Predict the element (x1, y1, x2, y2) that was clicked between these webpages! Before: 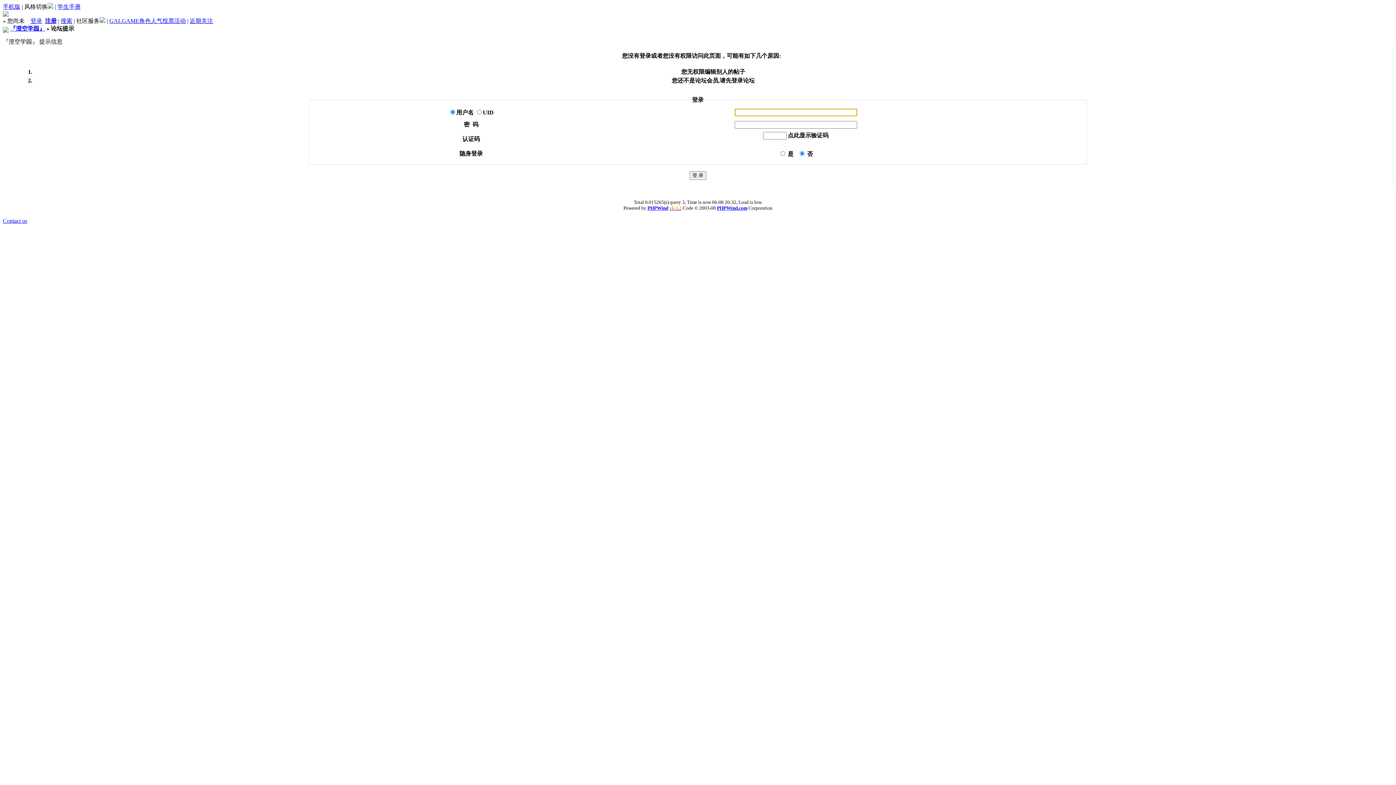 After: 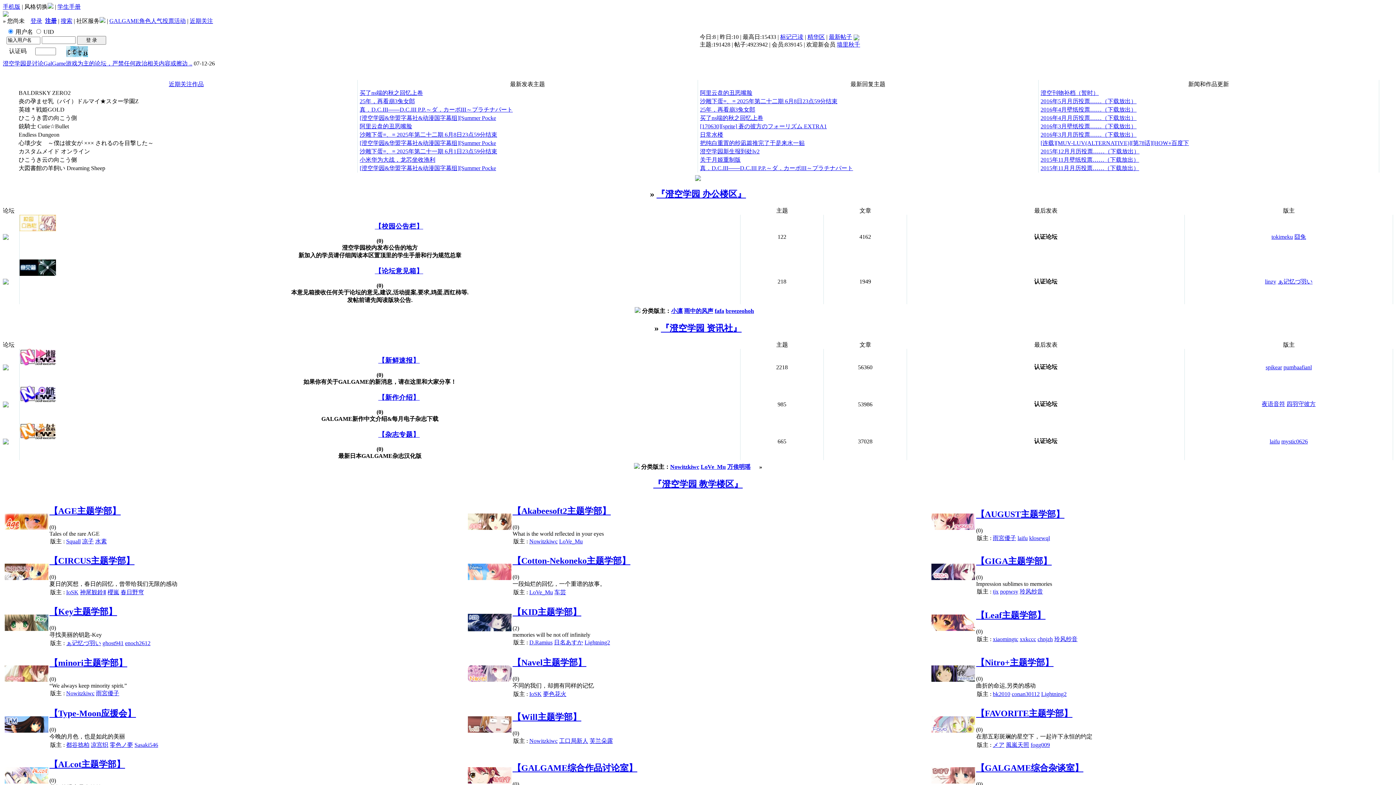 Action: bbox: (2, 217, 27, 224) label: Contact us